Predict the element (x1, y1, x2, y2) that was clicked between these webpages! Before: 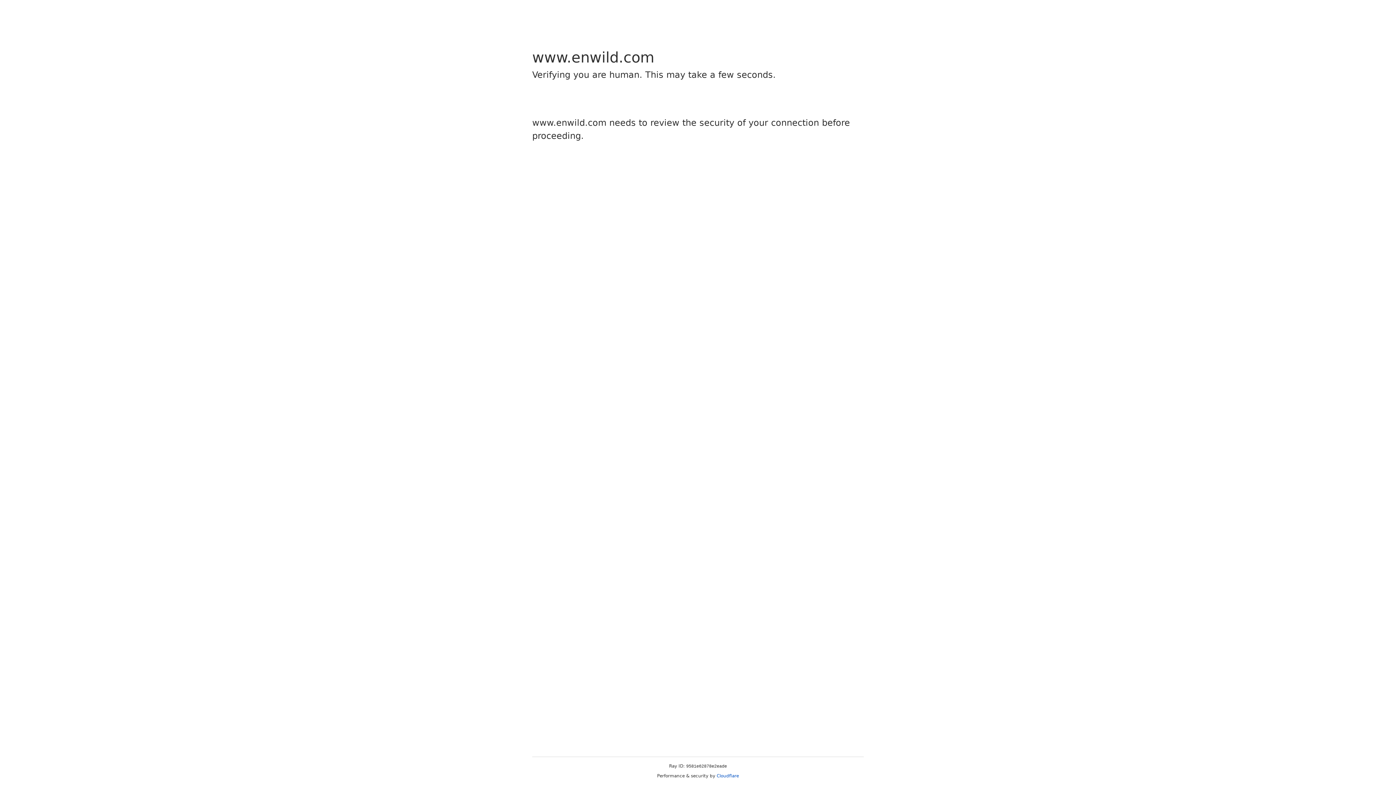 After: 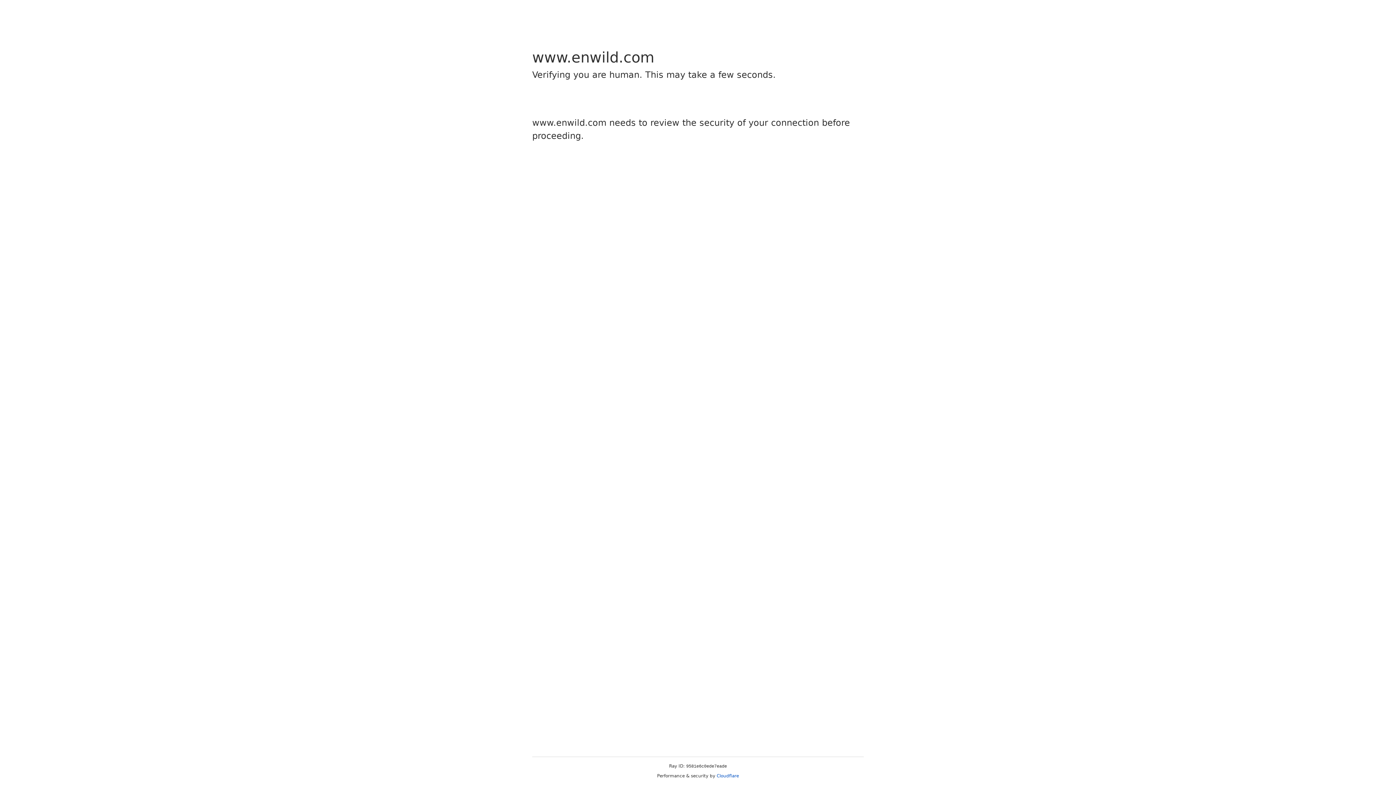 Action: label: Cloudflare bbox: (716, 773, 739, 778)